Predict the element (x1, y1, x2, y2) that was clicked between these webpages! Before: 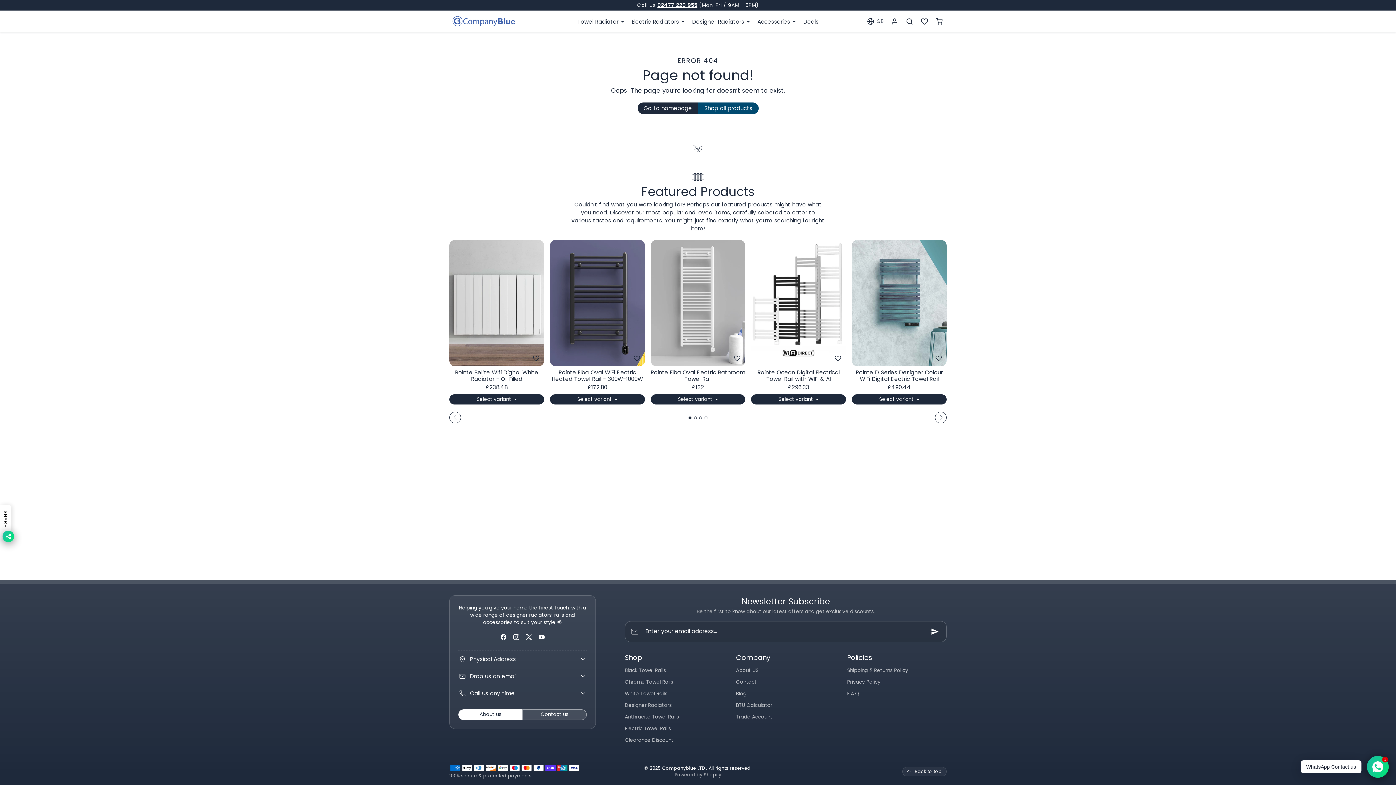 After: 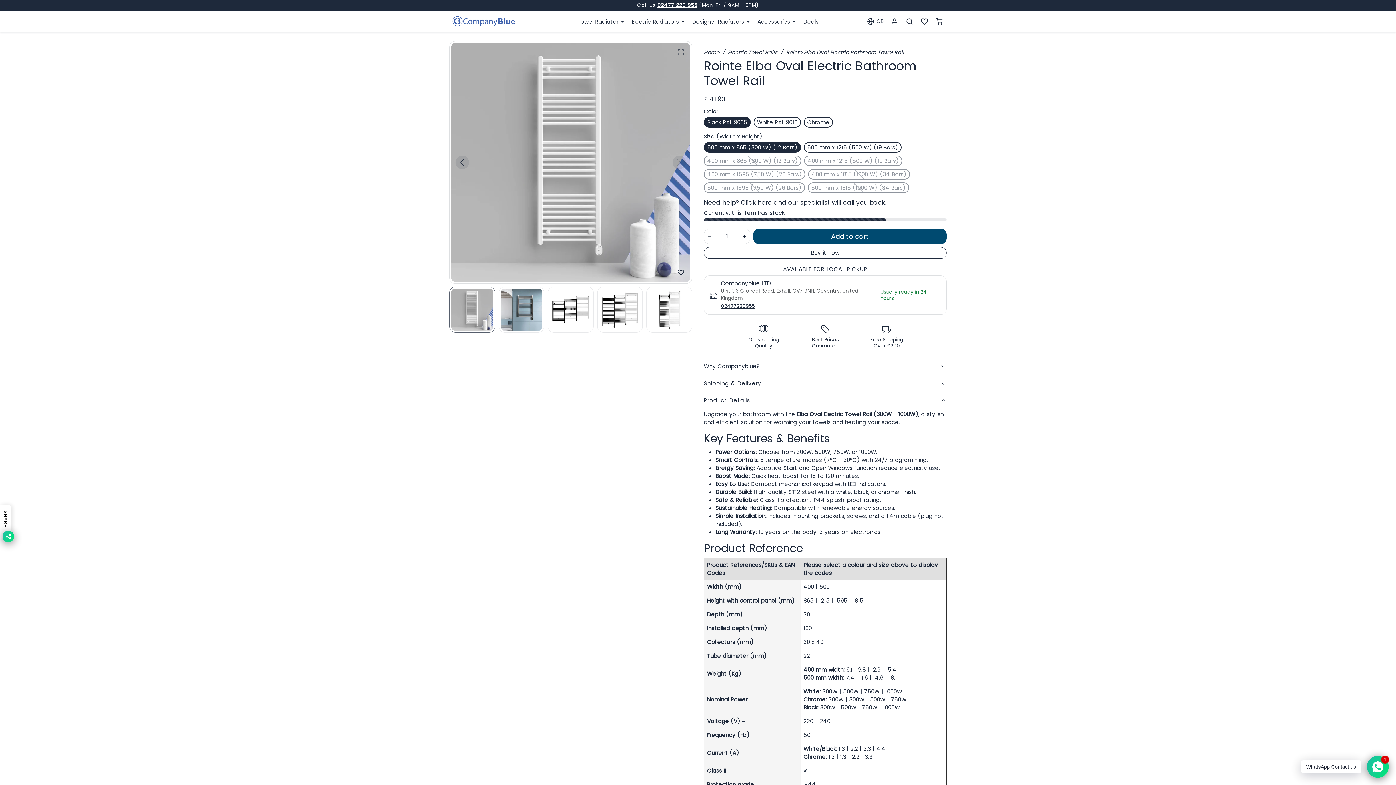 Action: label: Rointe Elba Oval Electric Bathroom Towel Rail

£132 bbox: (650, 240, 745, 391)